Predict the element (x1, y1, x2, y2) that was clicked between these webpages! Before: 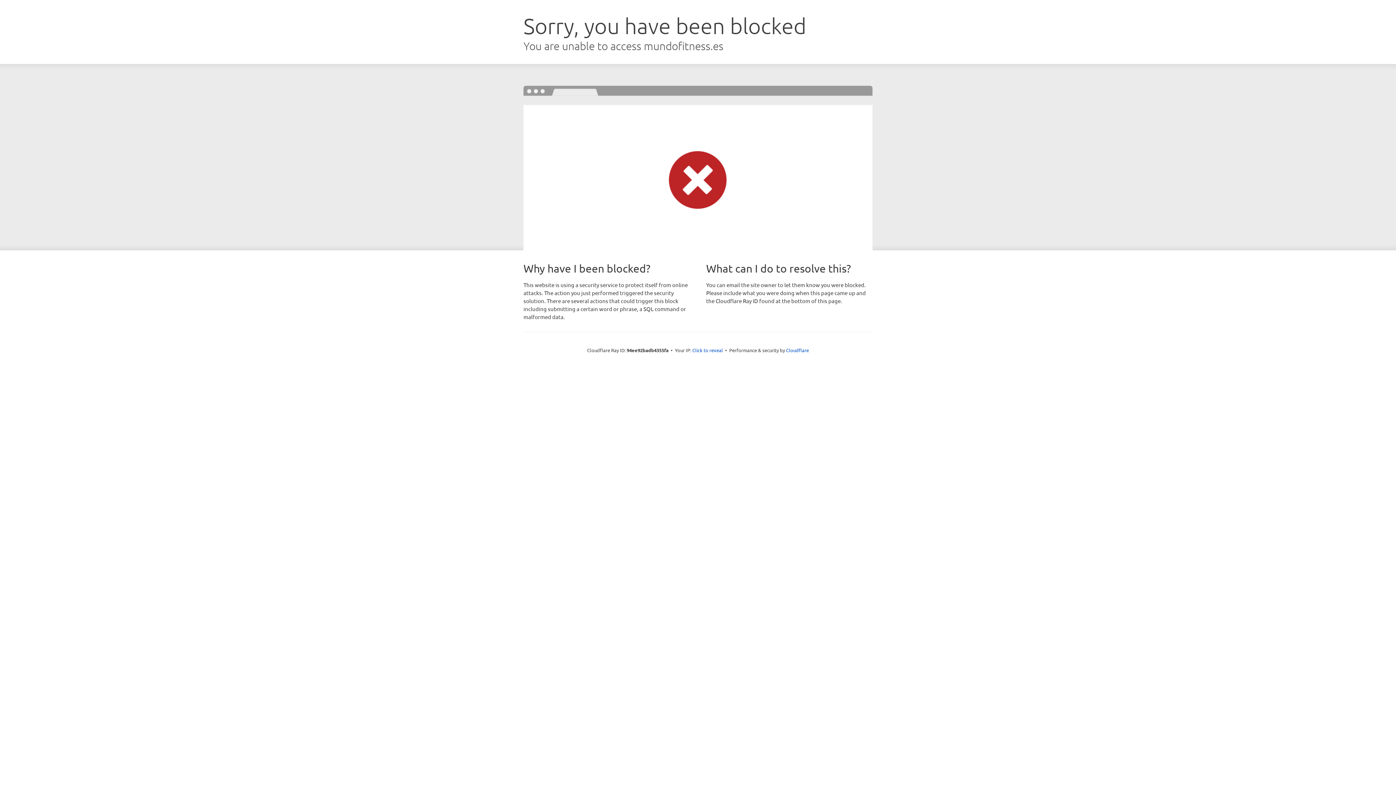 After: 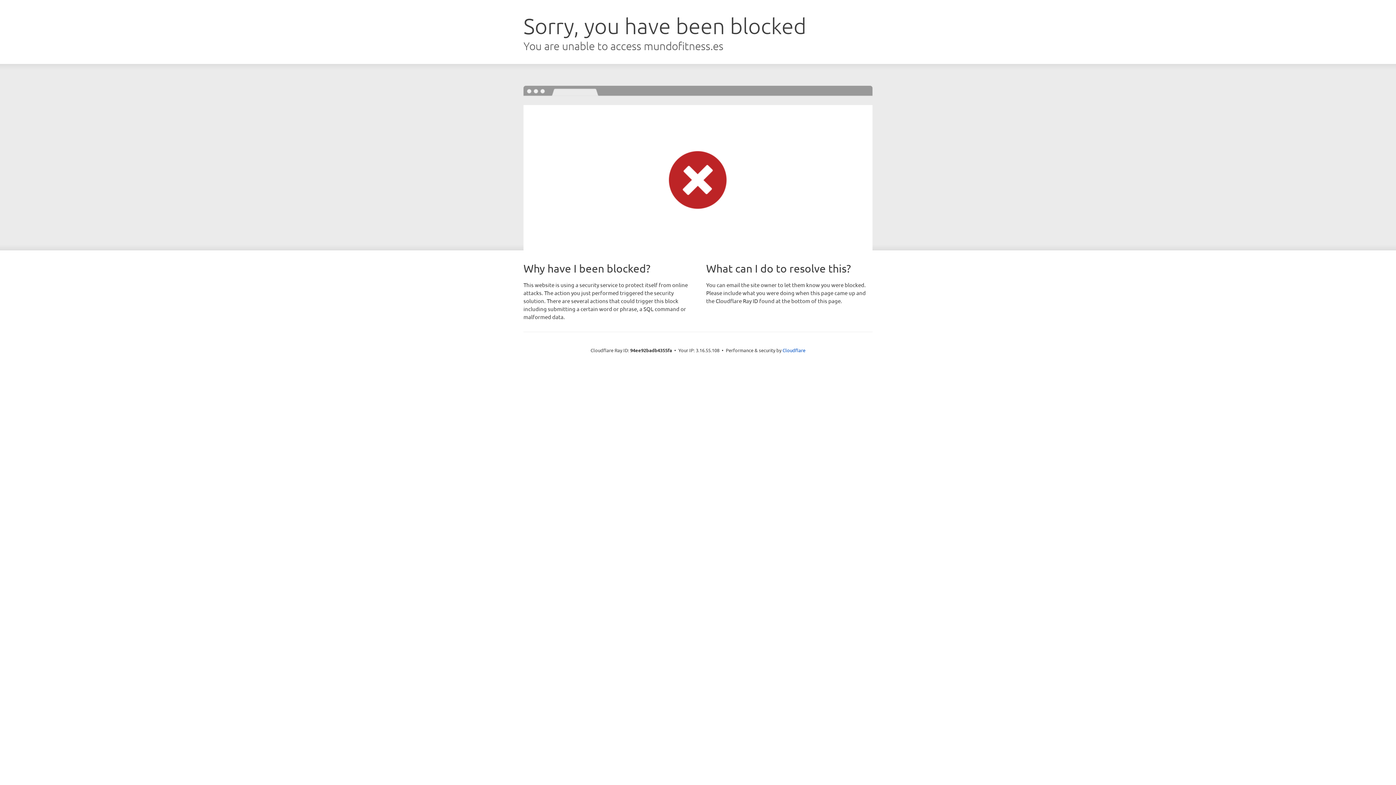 Action: label: Click to reveal bbox: (692, 346, 723, 353)